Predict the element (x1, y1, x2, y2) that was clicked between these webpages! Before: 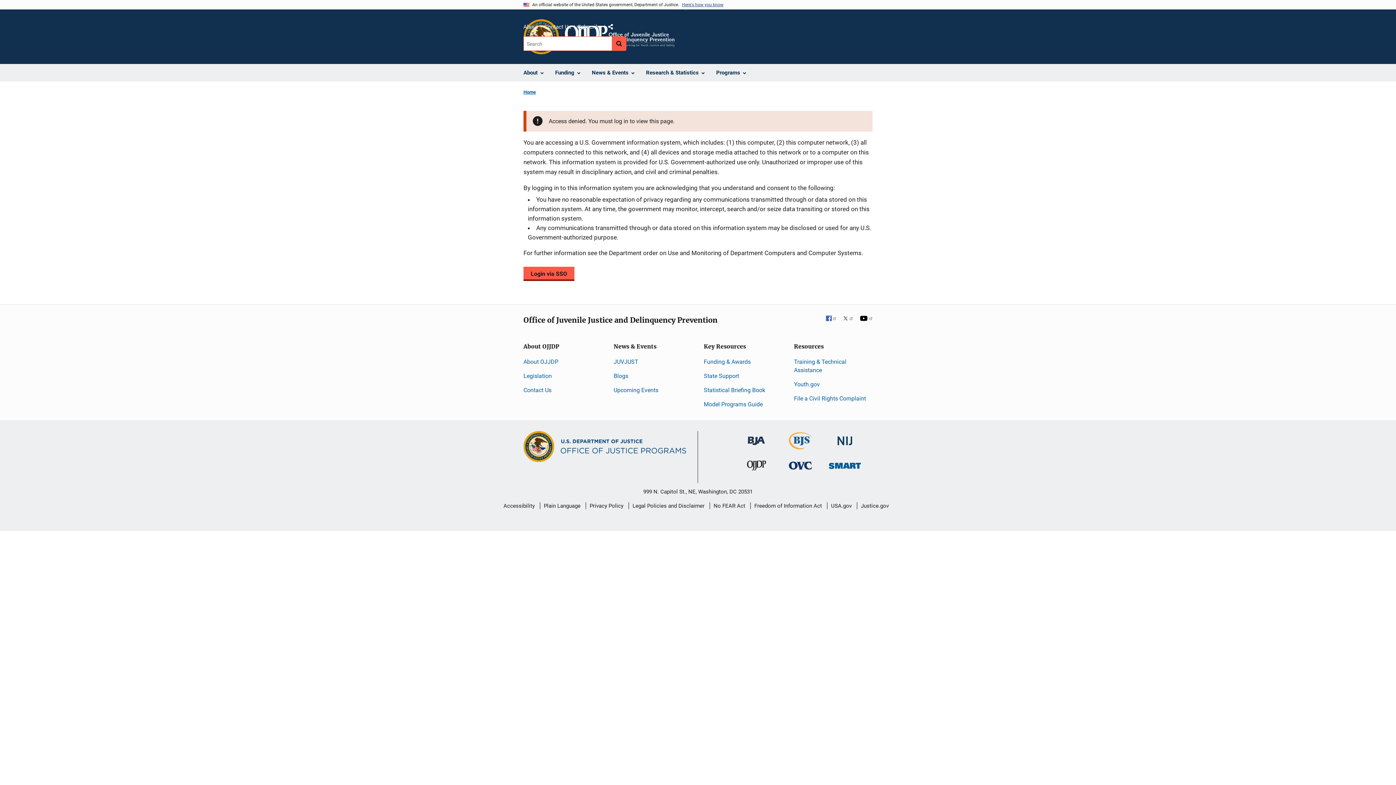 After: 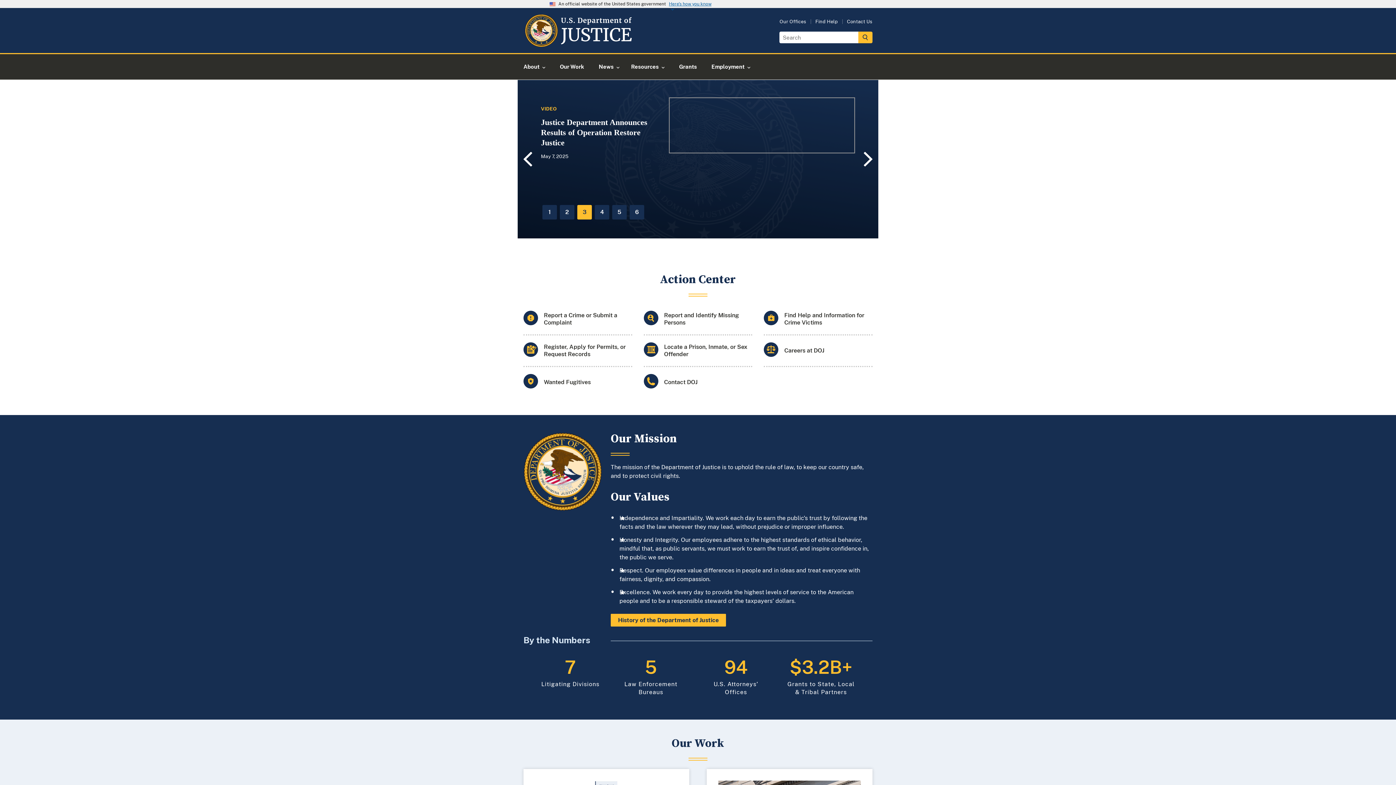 Action: label: Justice.gov bbox: (861, 497, 889, 514)